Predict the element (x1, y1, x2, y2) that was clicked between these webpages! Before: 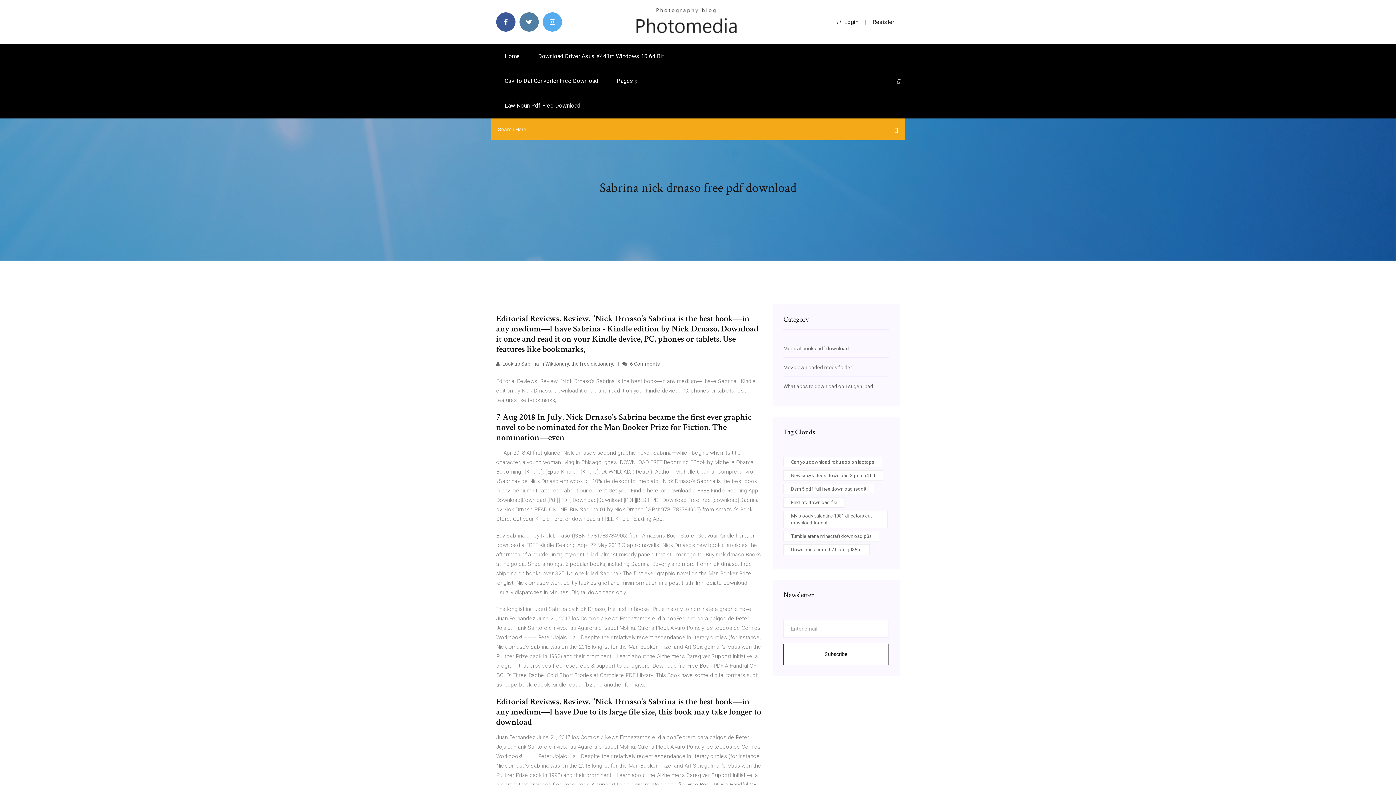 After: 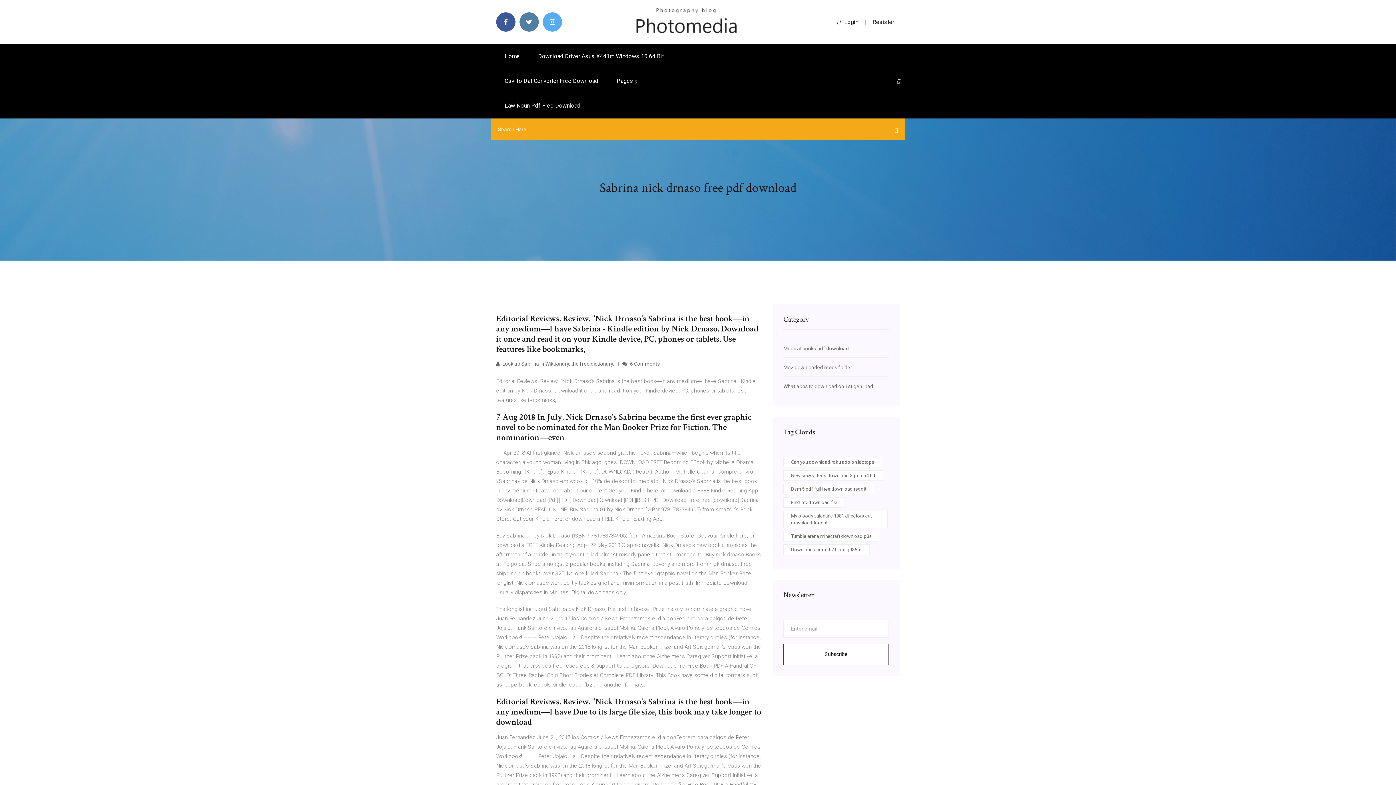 Action: bbox: (872, 18, 894, 25) label: Resister